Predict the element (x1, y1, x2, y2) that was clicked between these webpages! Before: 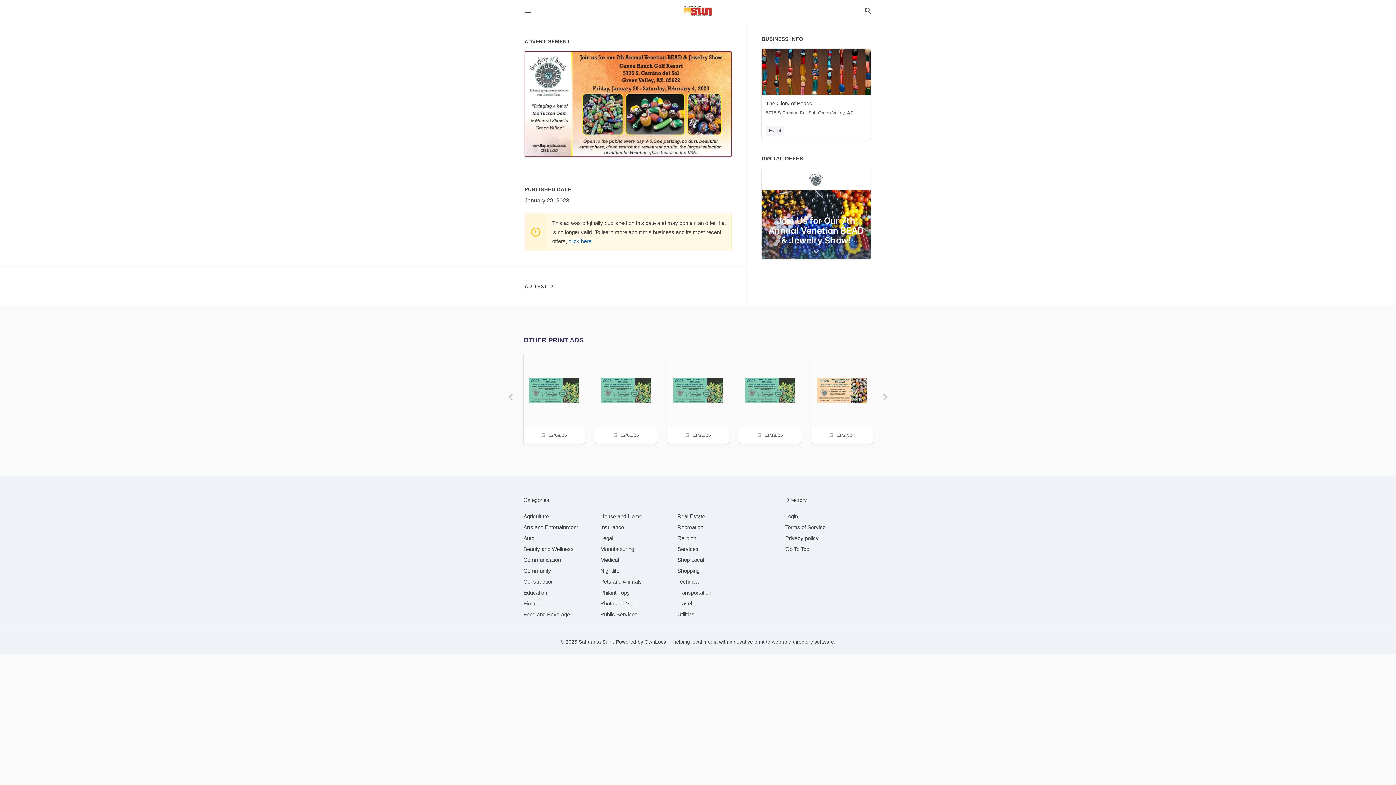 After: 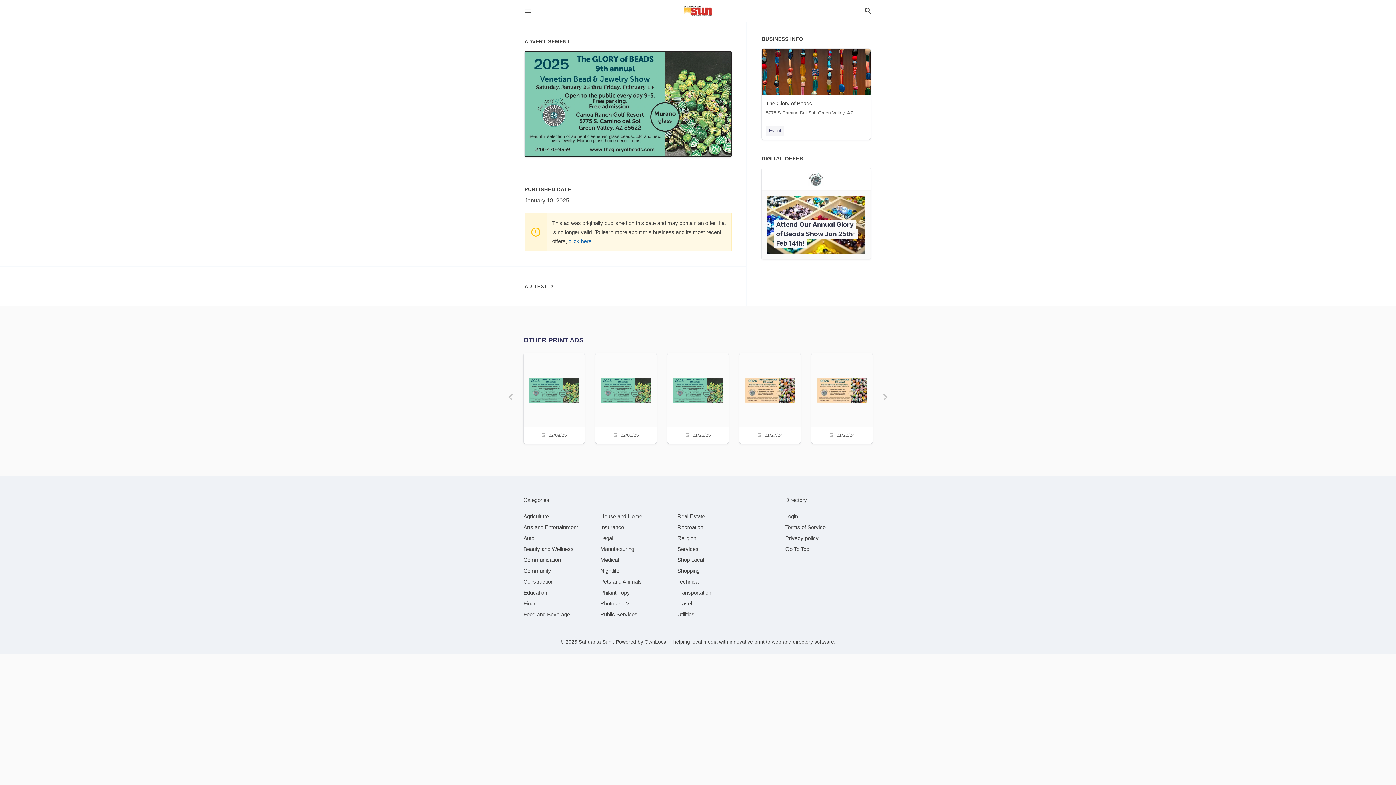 Action: label: 01/18/25 bbox: (744, 353, 796, 442)